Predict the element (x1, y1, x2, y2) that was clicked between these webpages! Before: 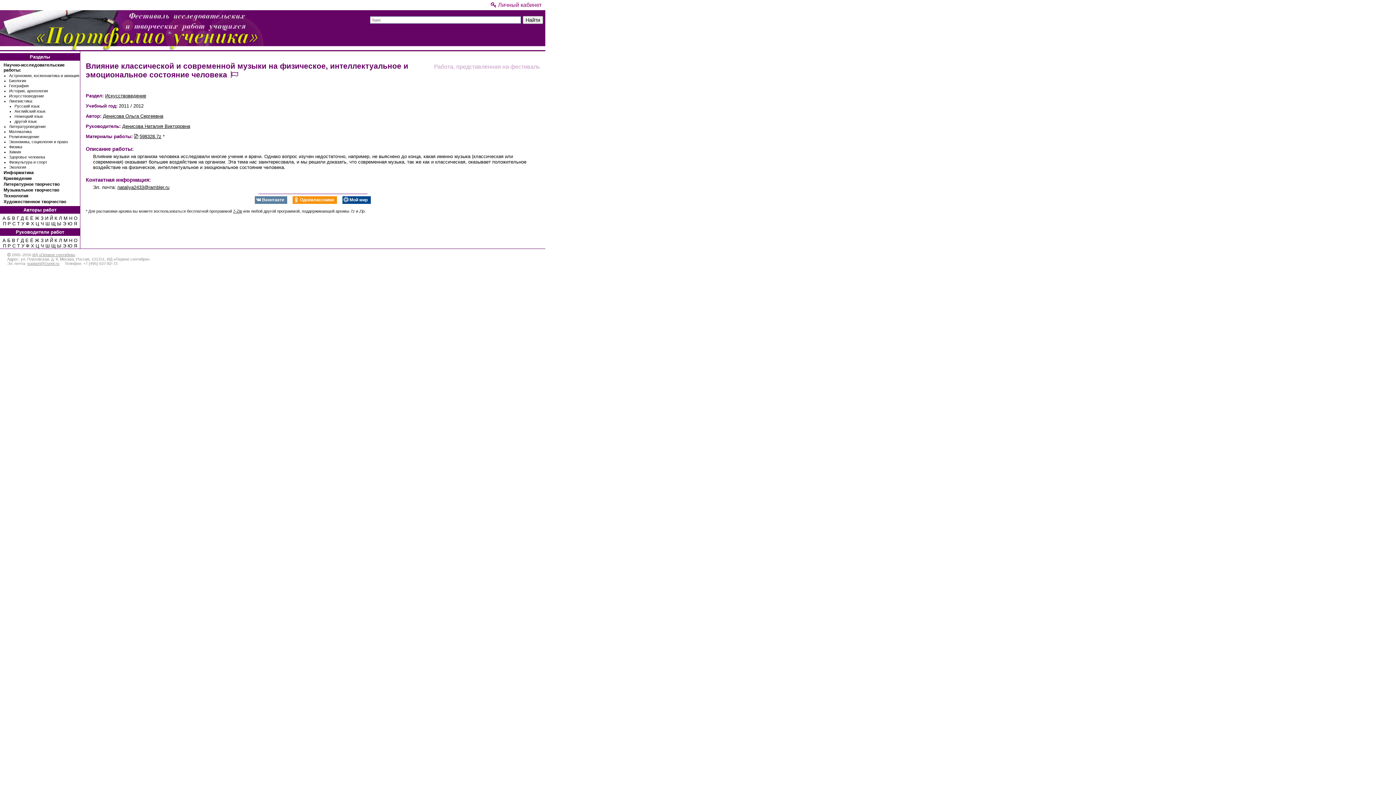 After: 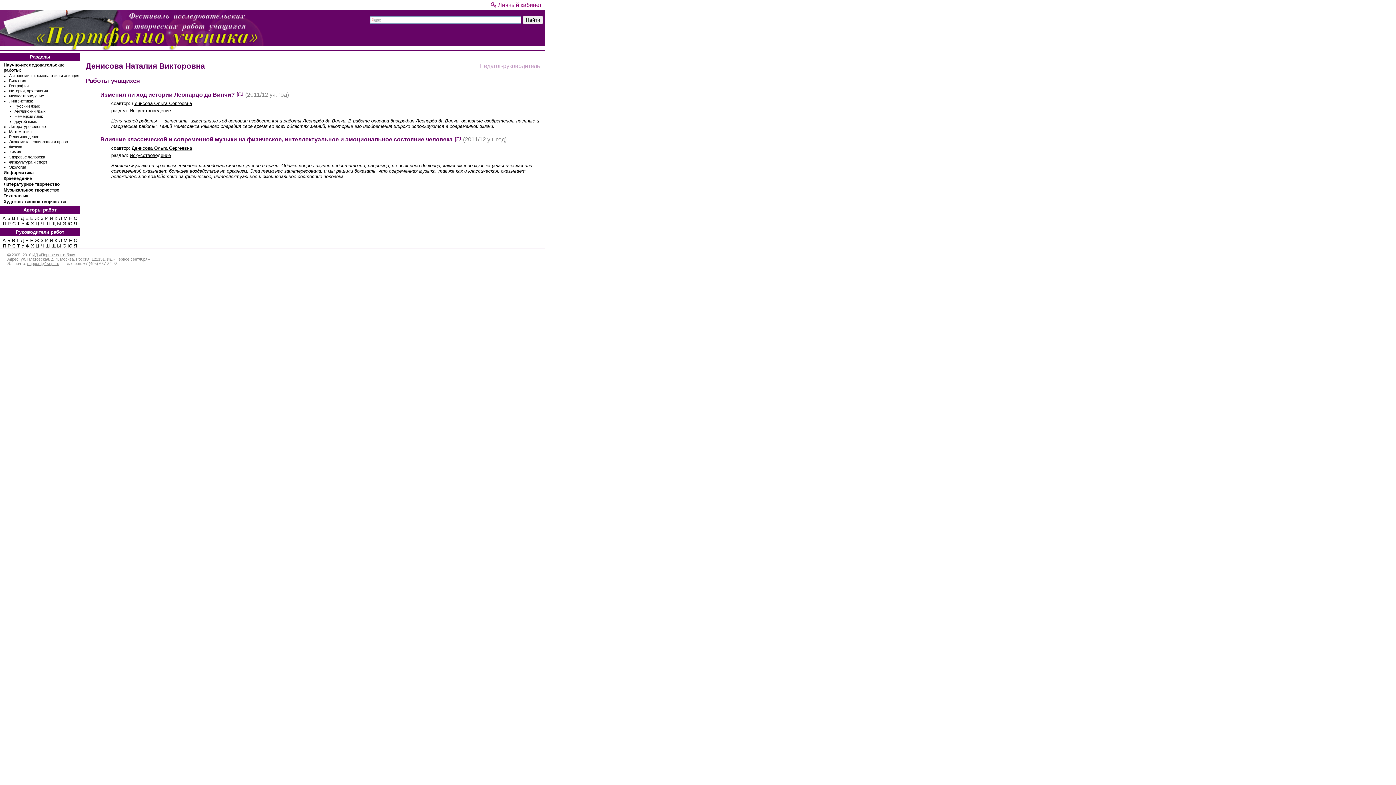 Action: label: Денисова Наталия Викторовна bbox: (122, 123, 190, 129)